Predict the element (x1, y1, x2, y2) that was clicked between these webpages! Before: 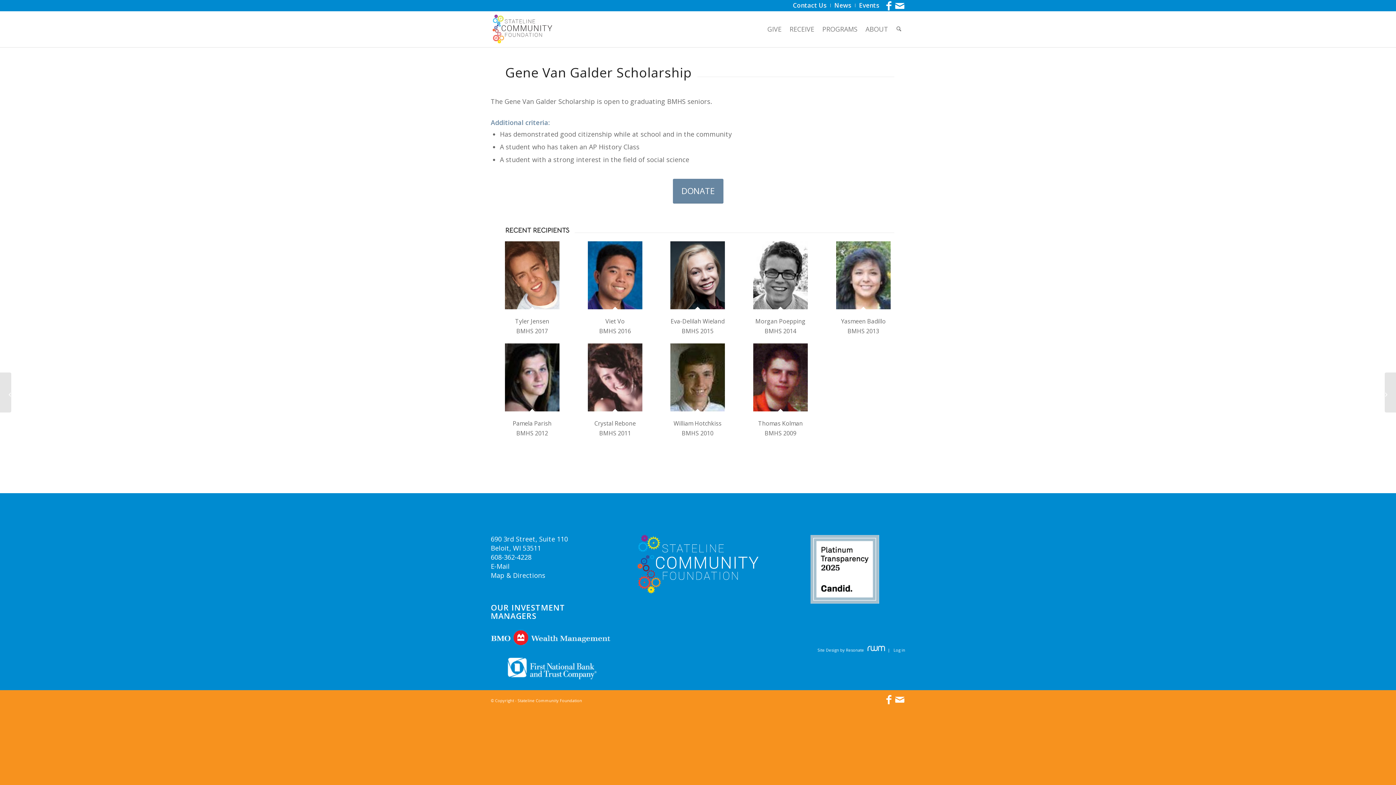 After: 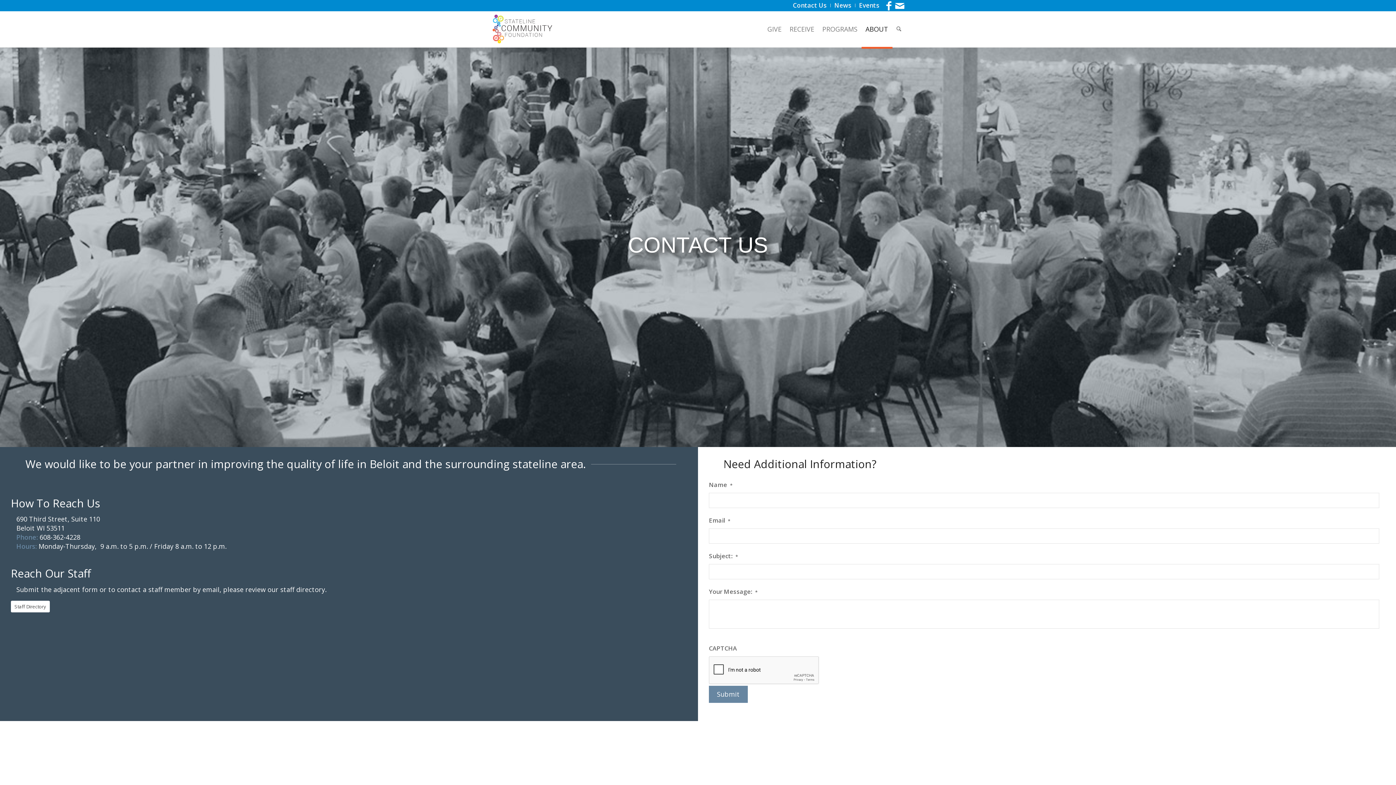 Action: bbox: (490, 571, 545, 580) label: Map & Directions